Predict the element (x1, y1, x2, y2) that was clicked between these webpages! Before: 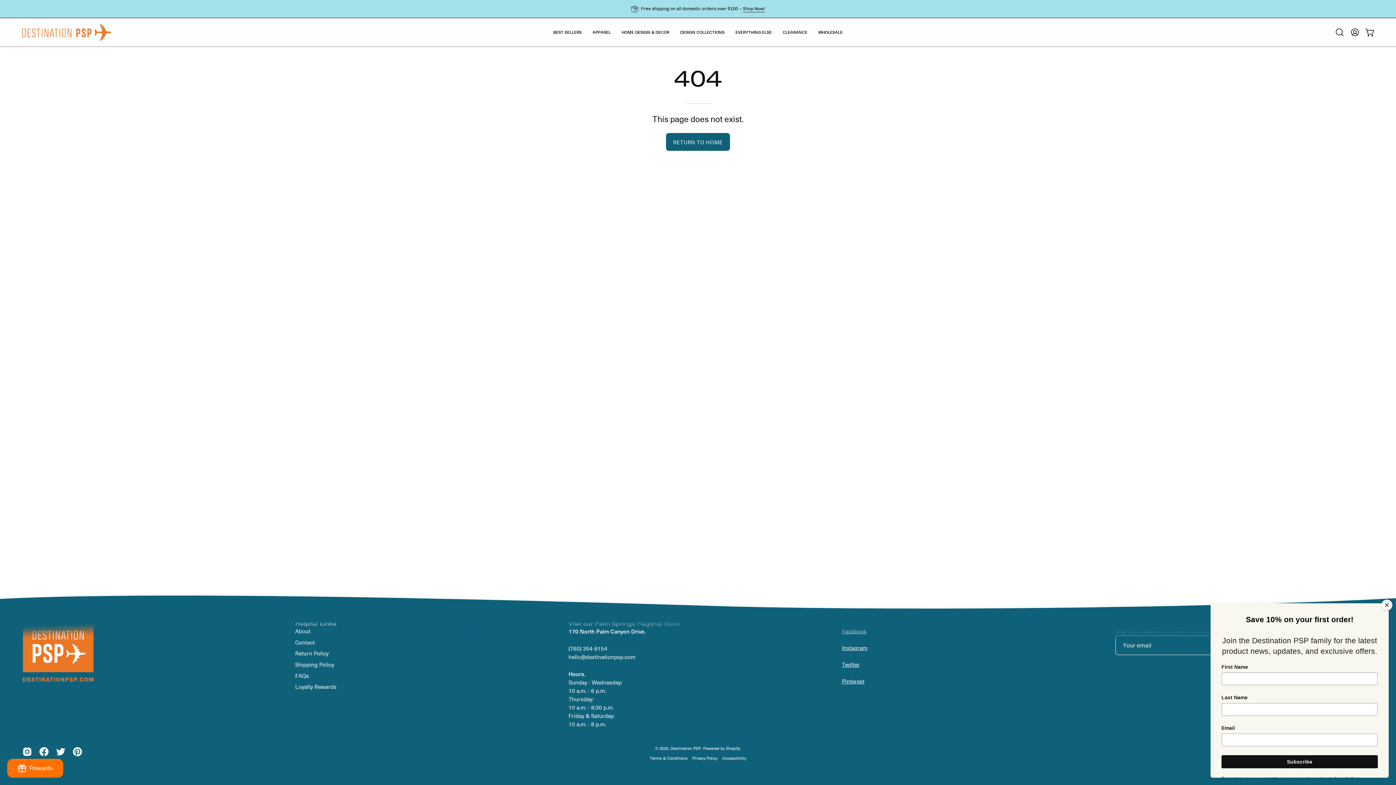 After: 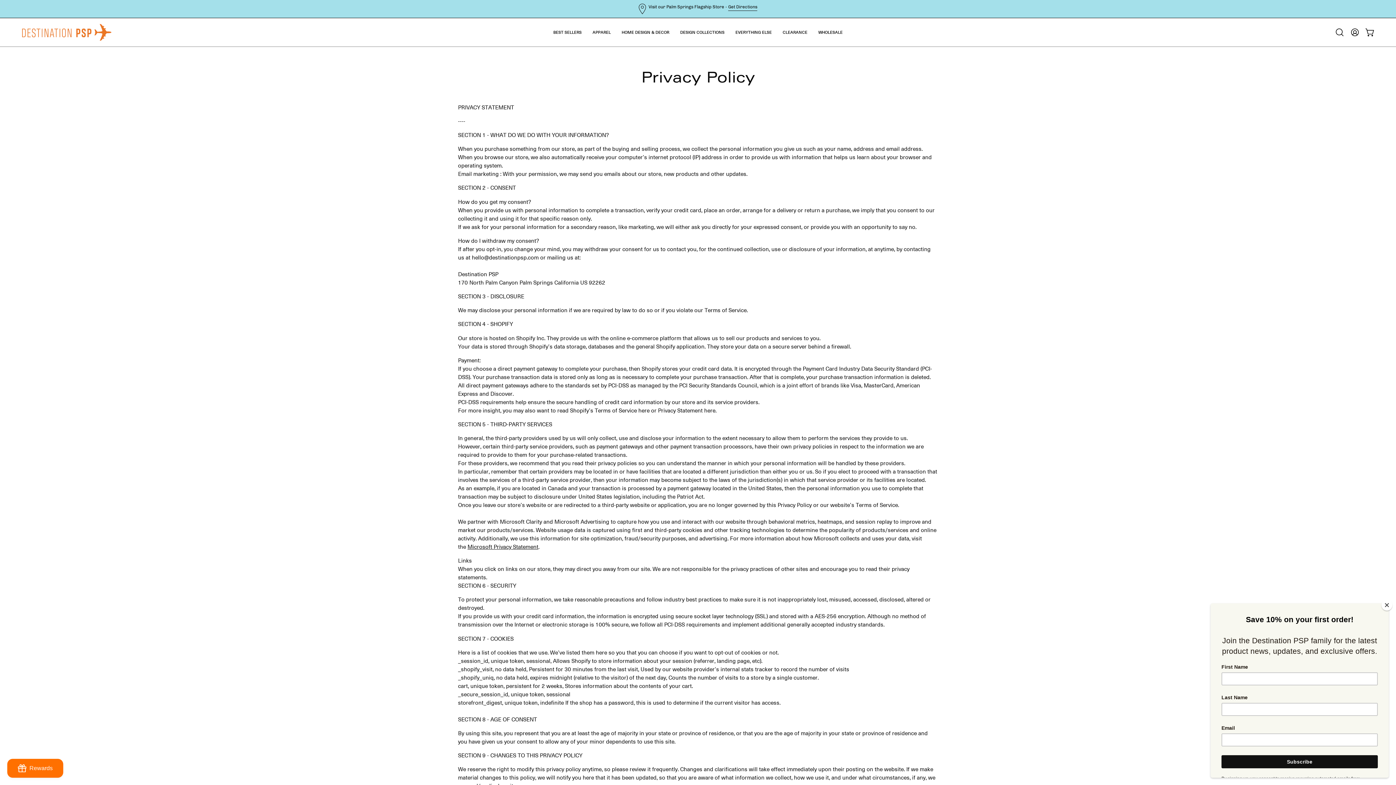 Action: label: Privacy Policy bbox: (692, 755, 717, 761)